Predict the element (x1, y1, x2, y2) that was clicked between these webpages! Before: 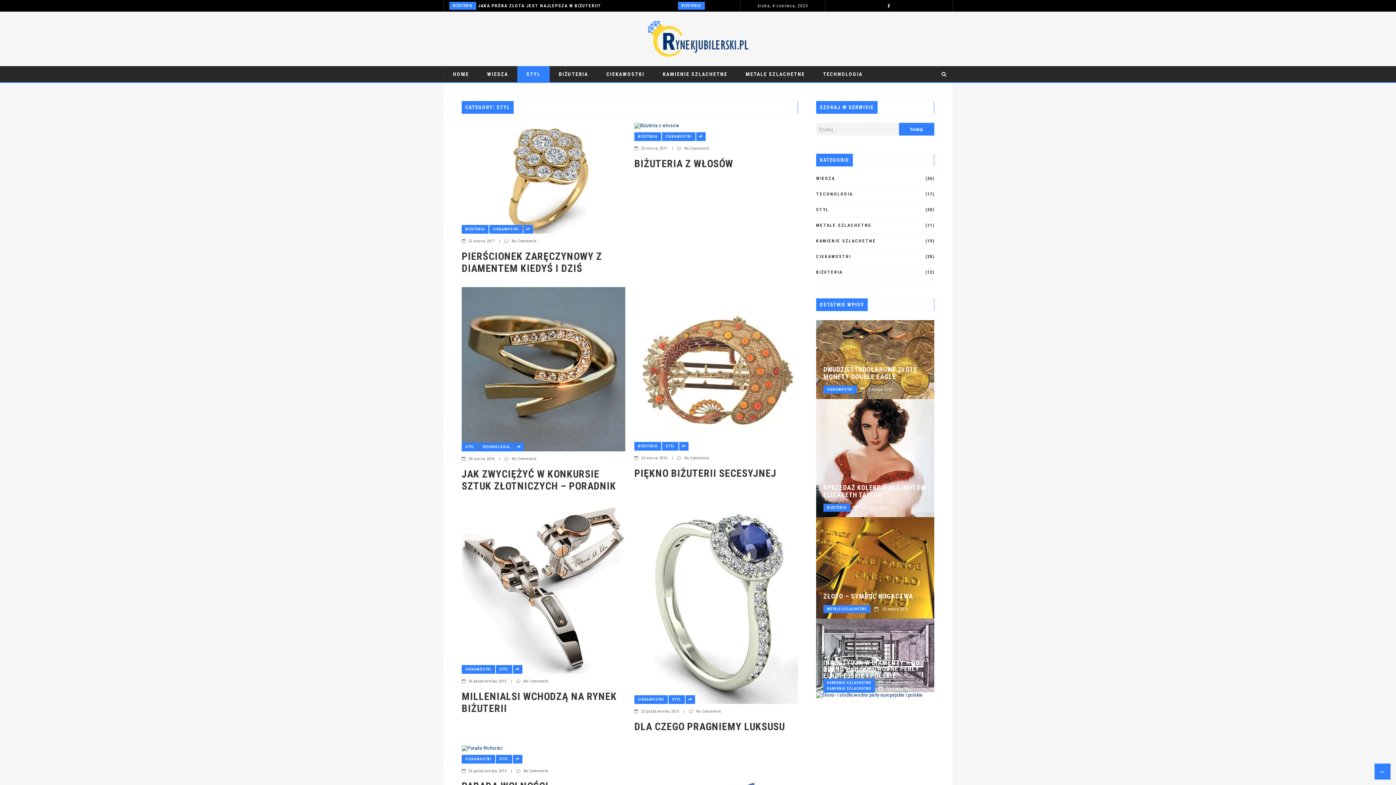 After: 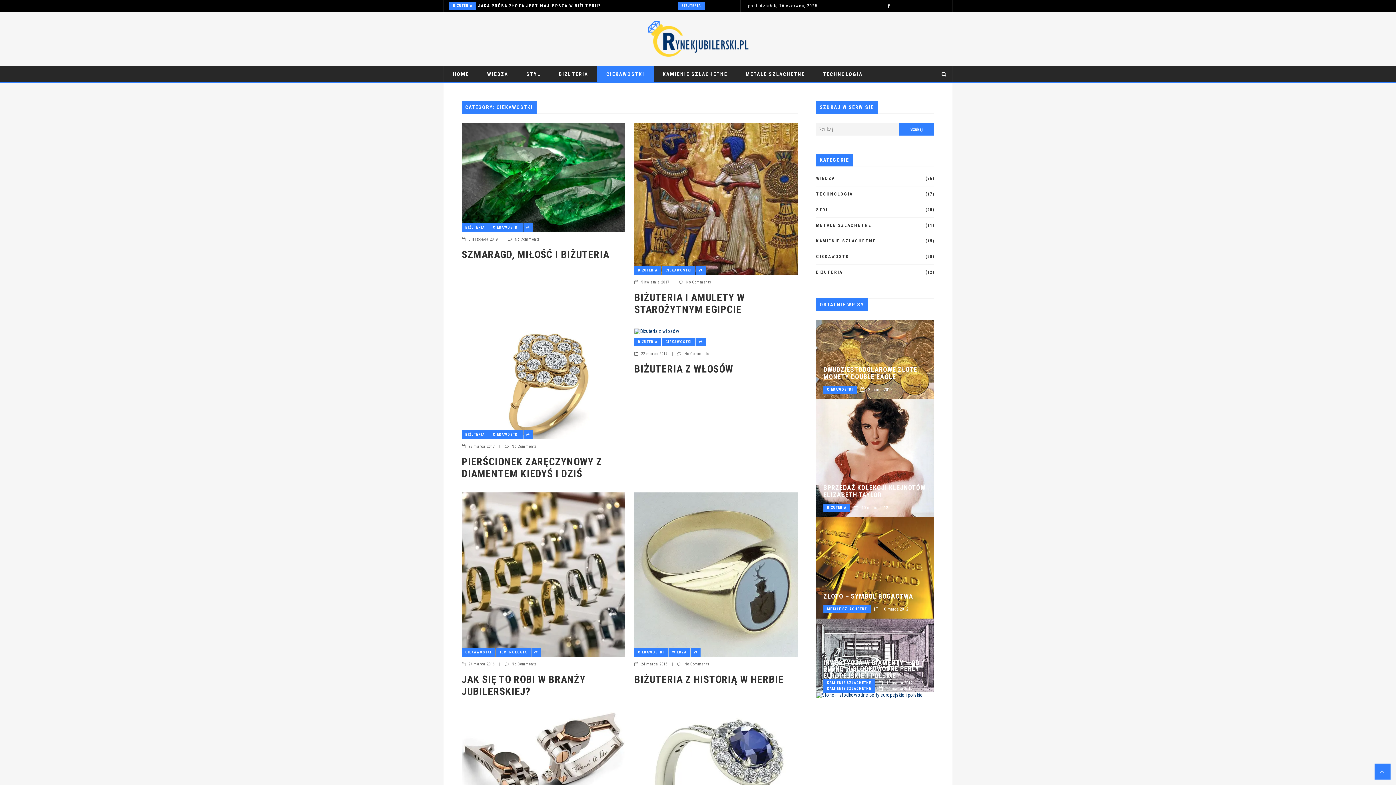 Action: bbox: (461, 665, 495, 674) label: CIEKAWOSTKI